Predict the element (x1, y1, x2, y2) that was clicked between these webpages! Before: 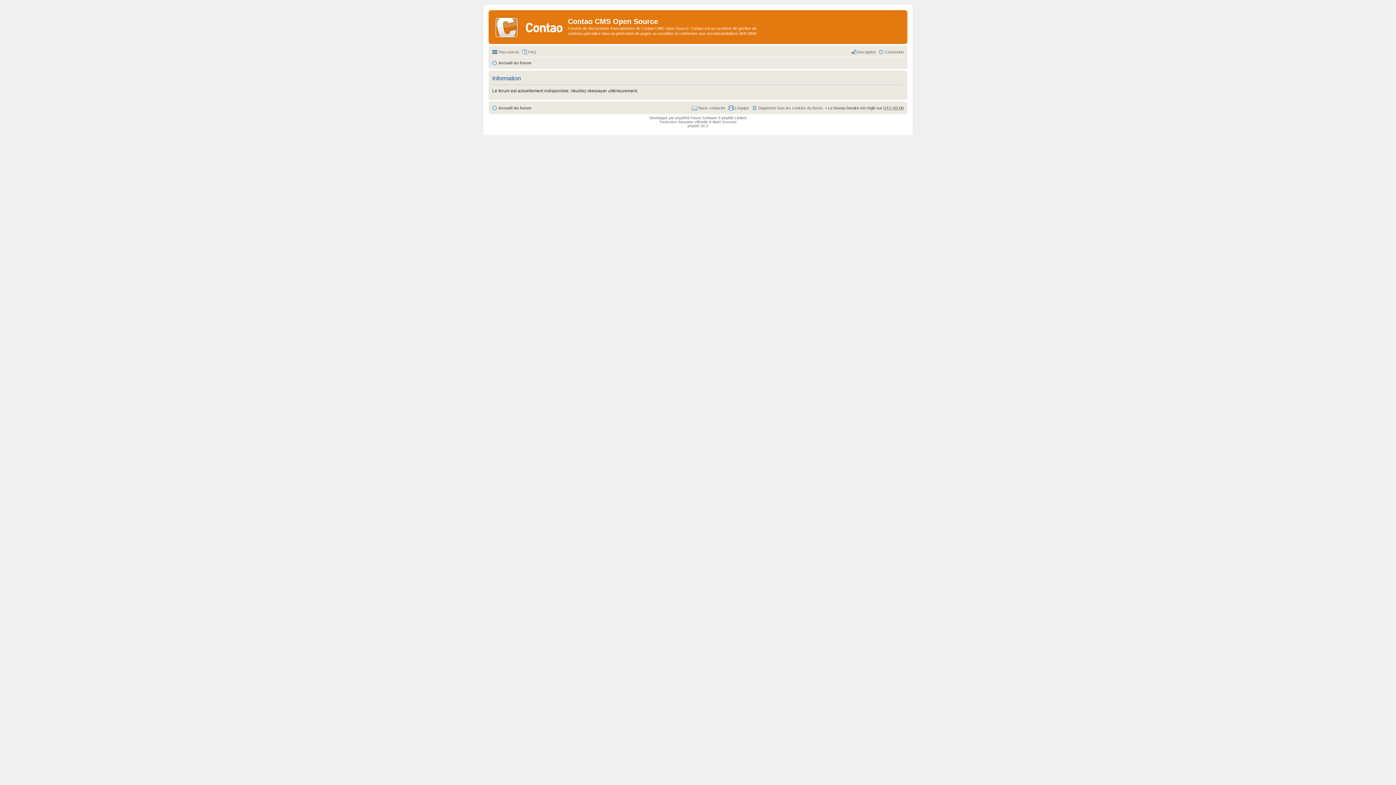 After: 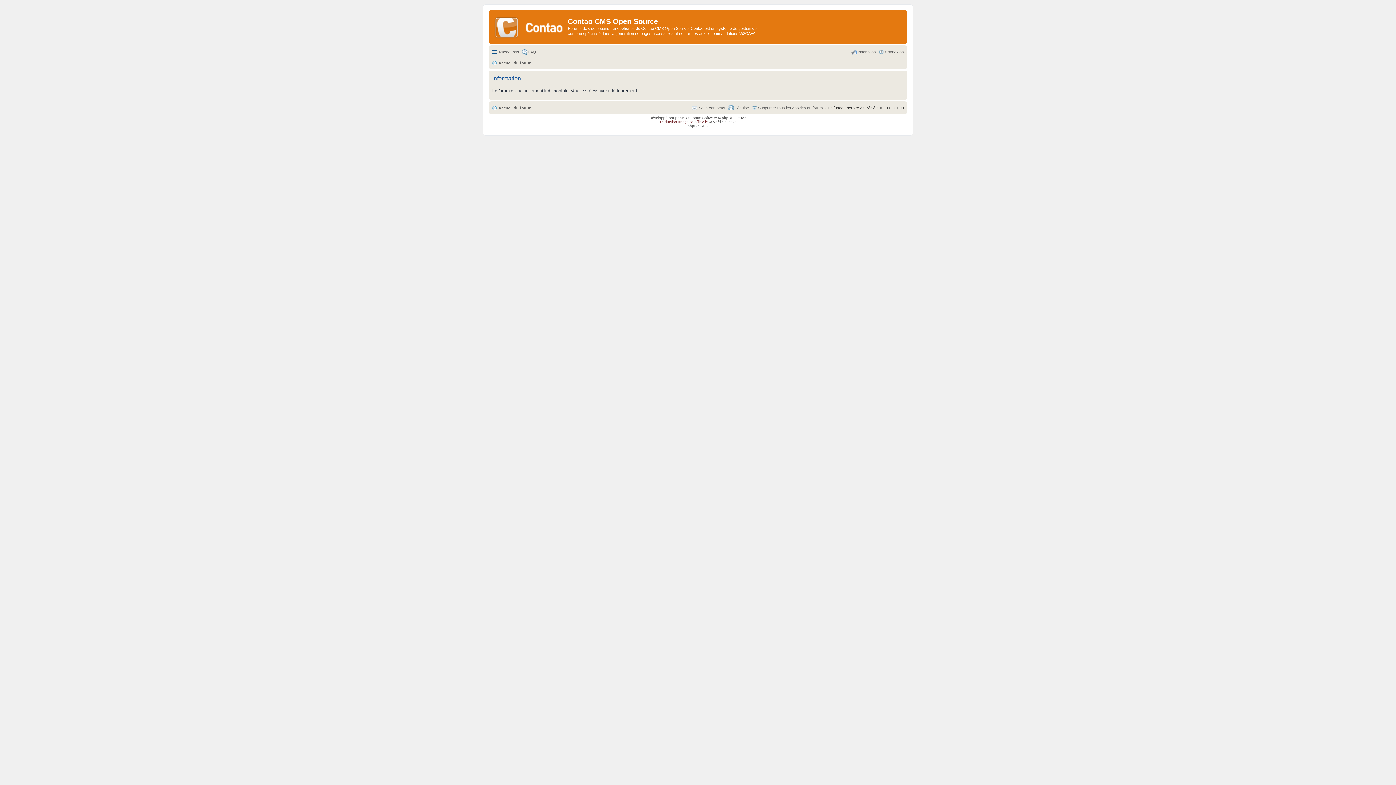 Action: bbox: (659, 119, 708, 123) label: Traduction française officielle